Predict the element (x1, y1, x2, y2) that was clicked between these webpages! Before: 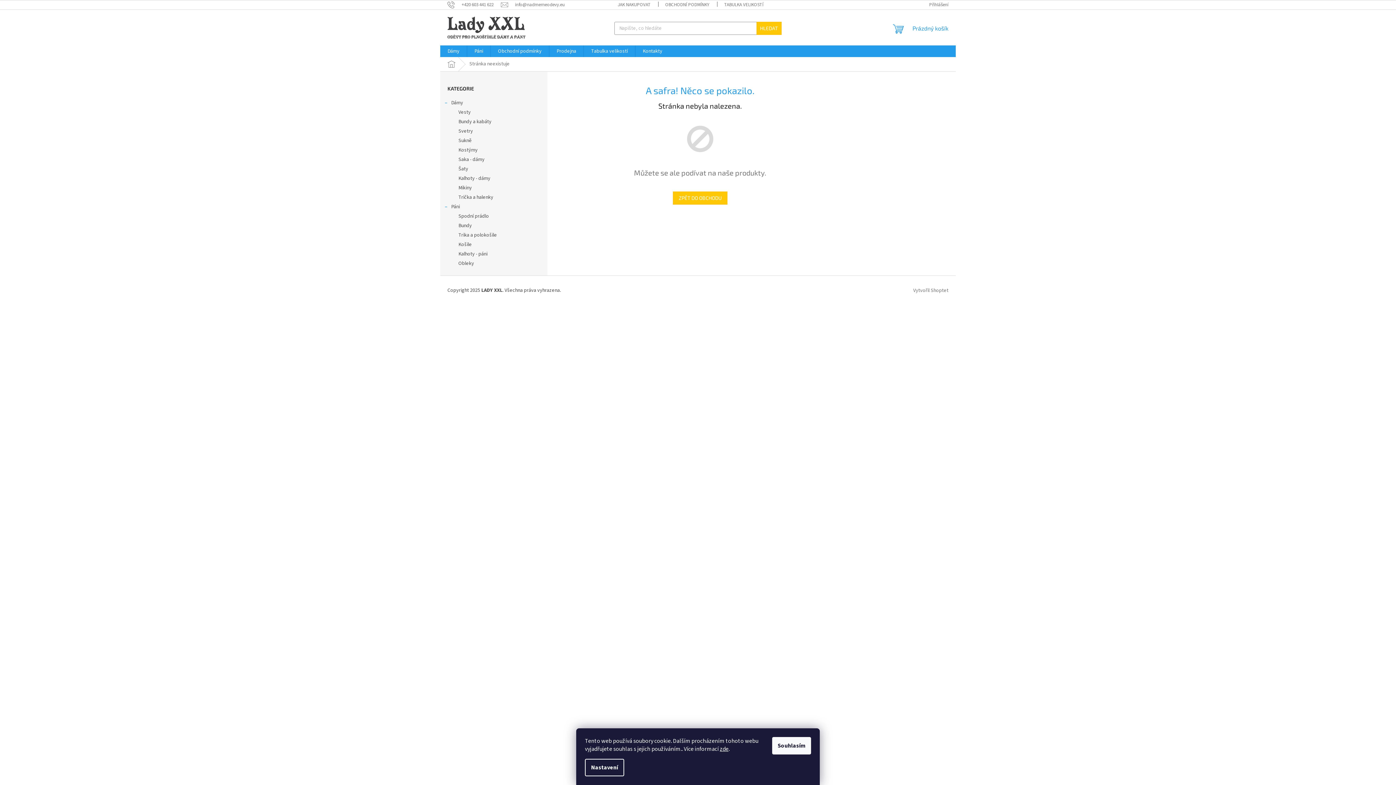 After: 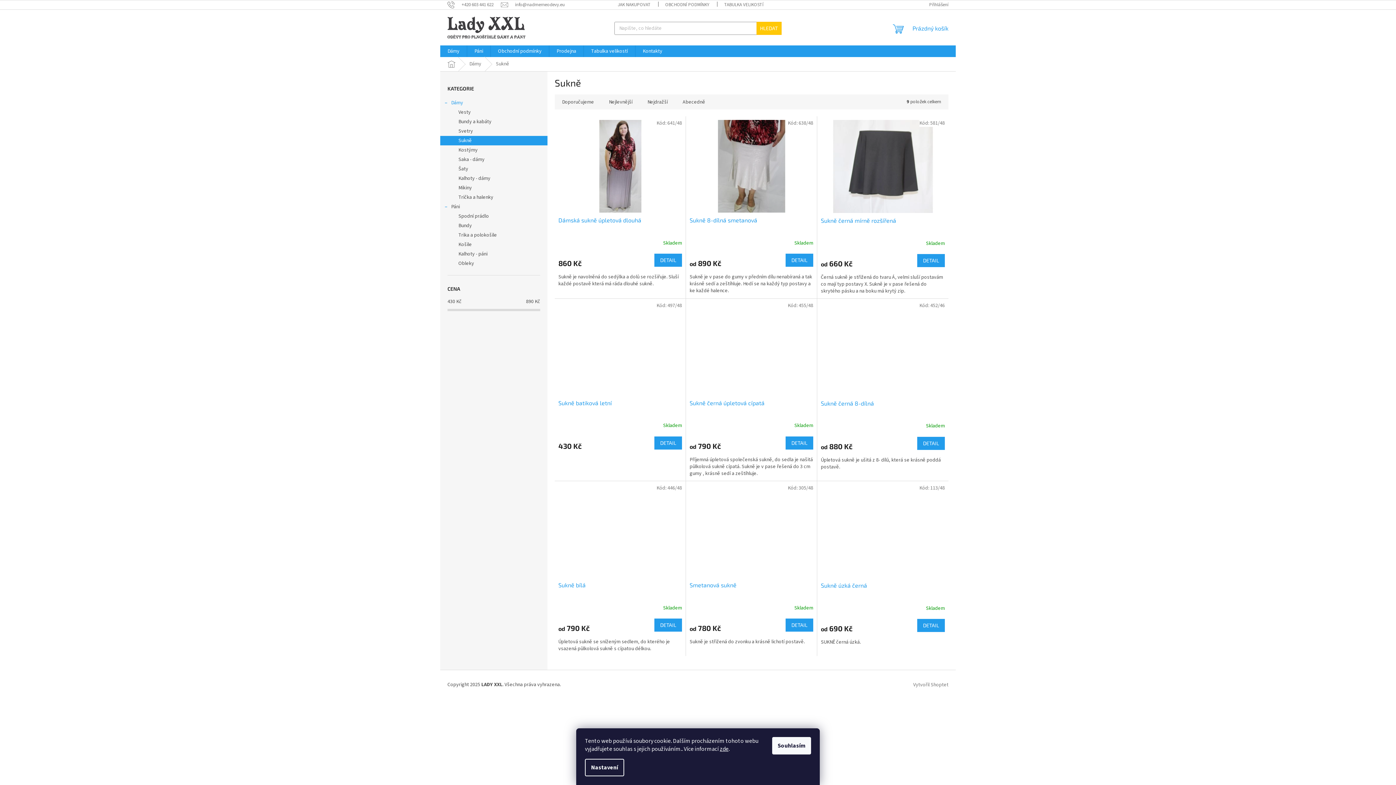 Action: bbox: (440, 136, 547, 145) label: Sukně